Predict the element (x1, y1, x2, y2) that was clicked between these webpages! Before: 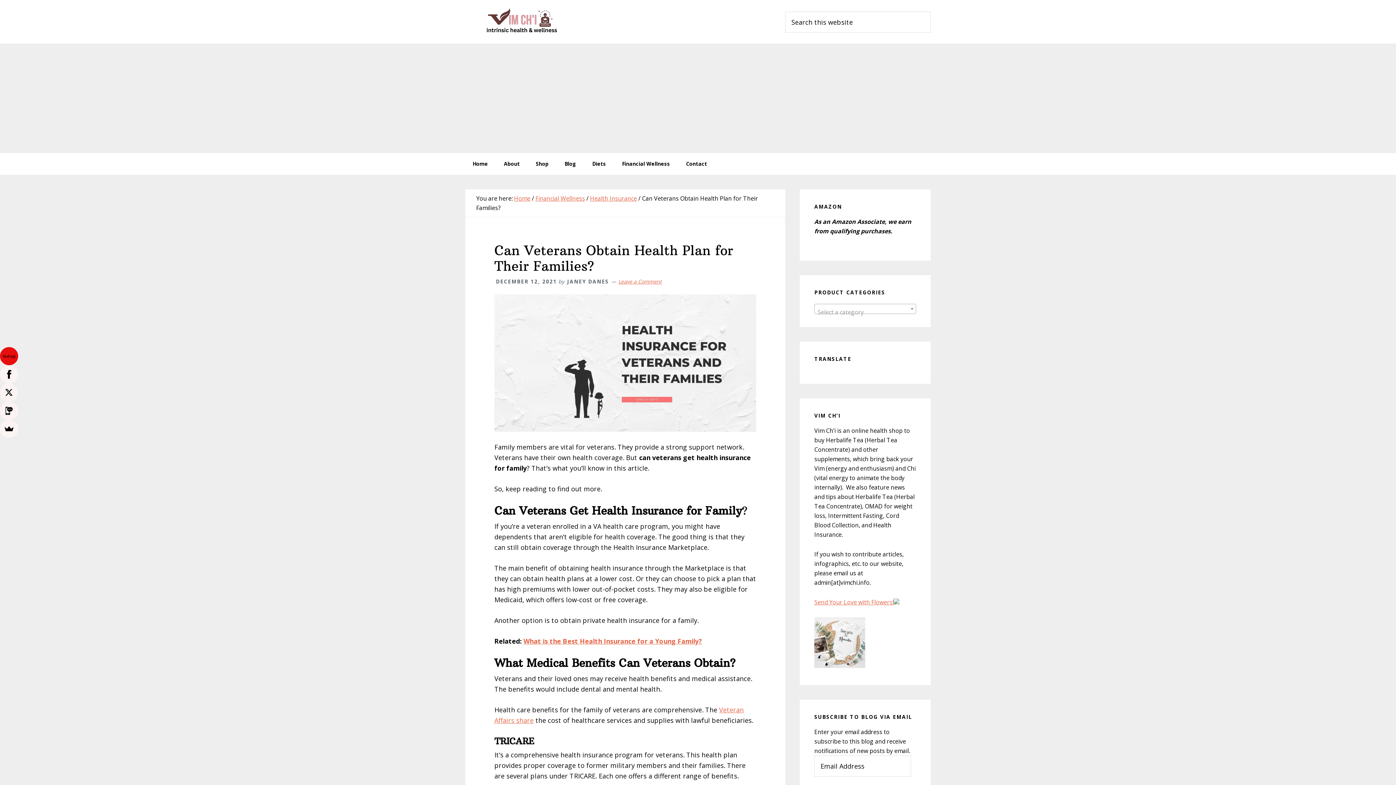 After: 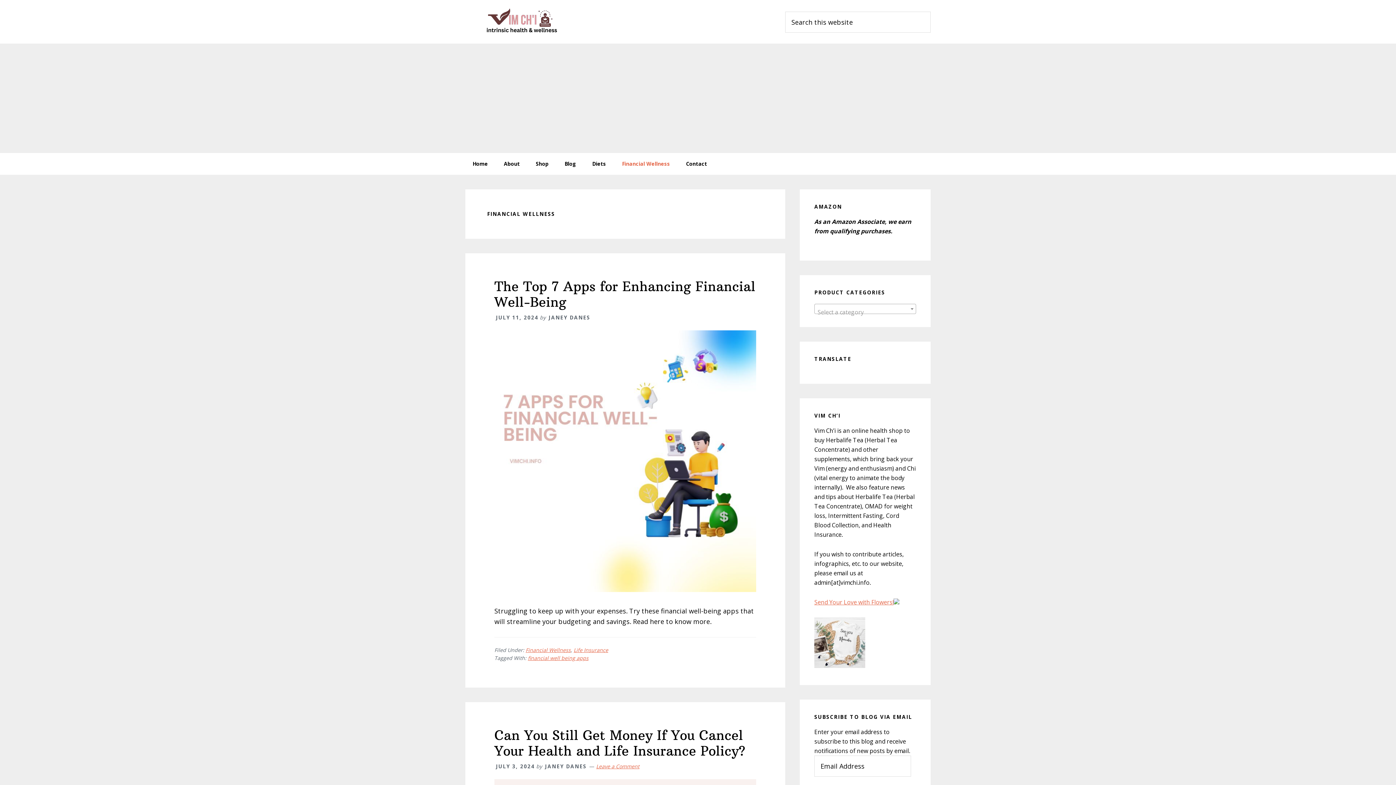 Action: bbox: (614, 153, 677, 174) label: Financial Wellness